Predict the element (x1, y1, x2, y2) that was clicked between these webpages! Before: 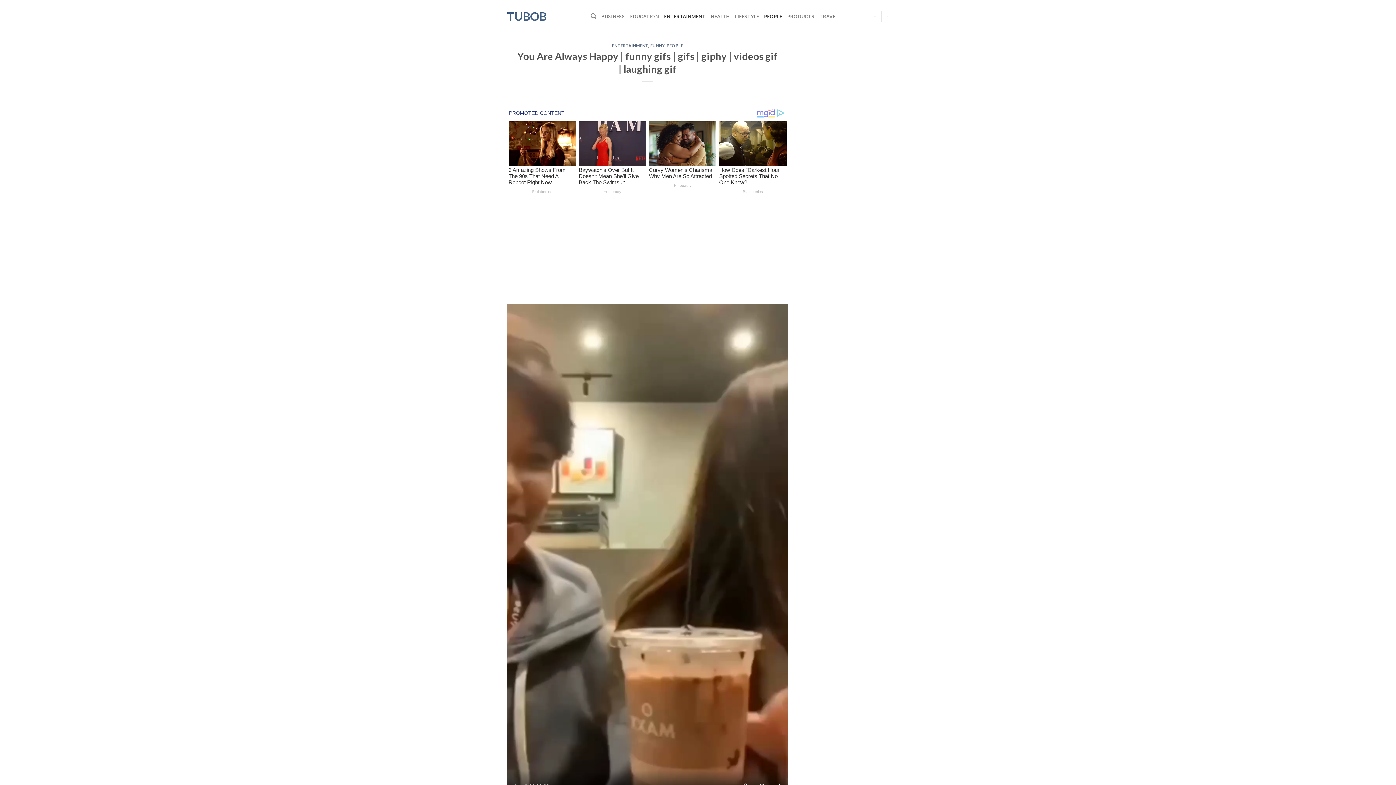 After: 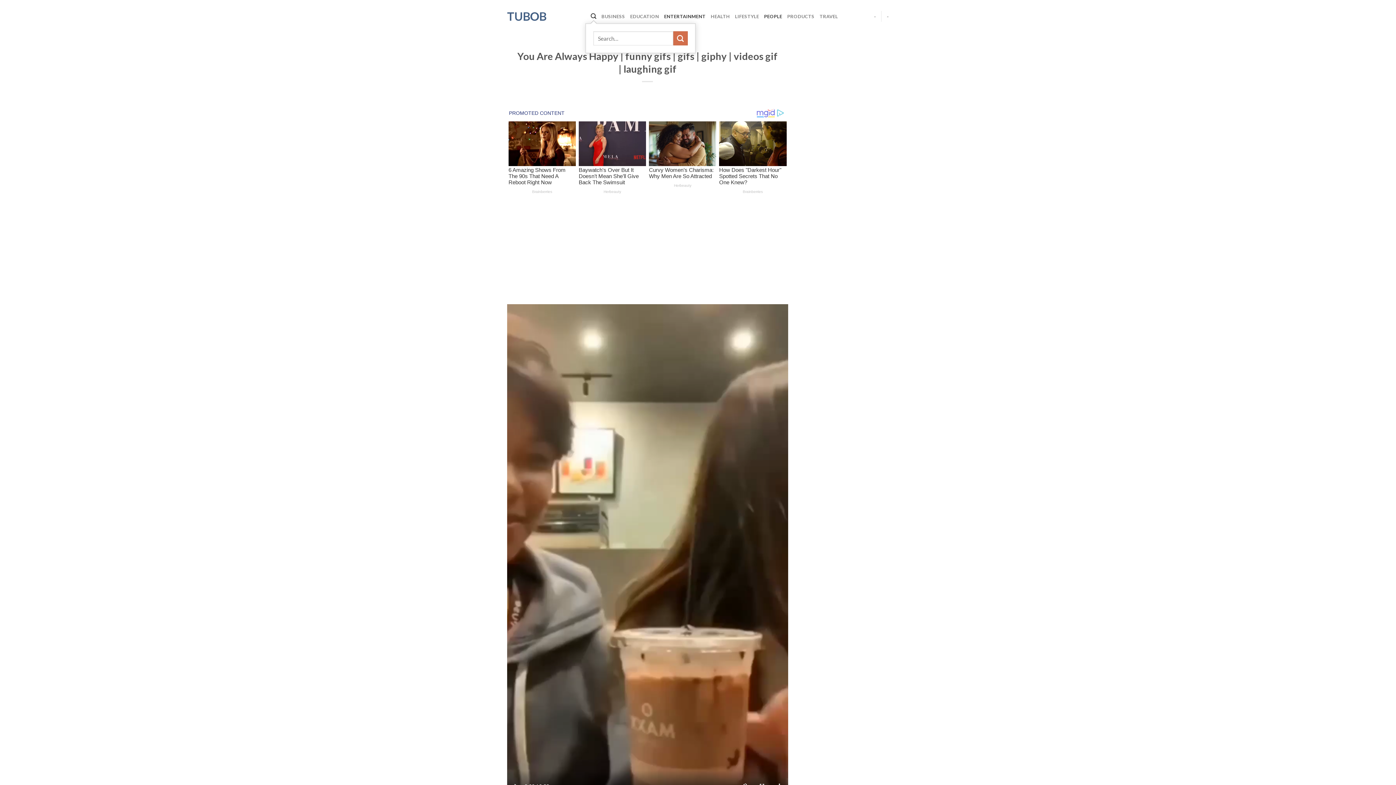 Action: label: Search bbox: (590, 9, 596, 23)